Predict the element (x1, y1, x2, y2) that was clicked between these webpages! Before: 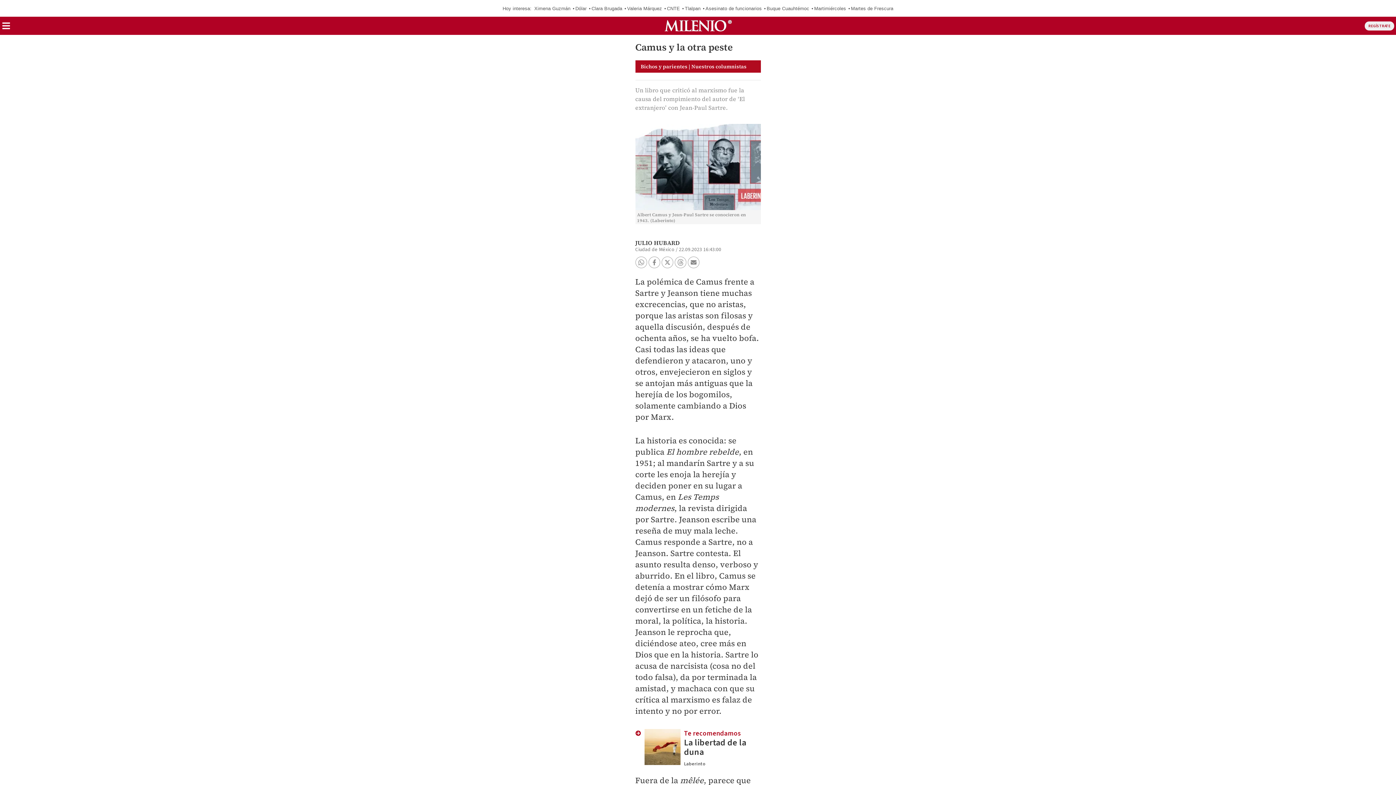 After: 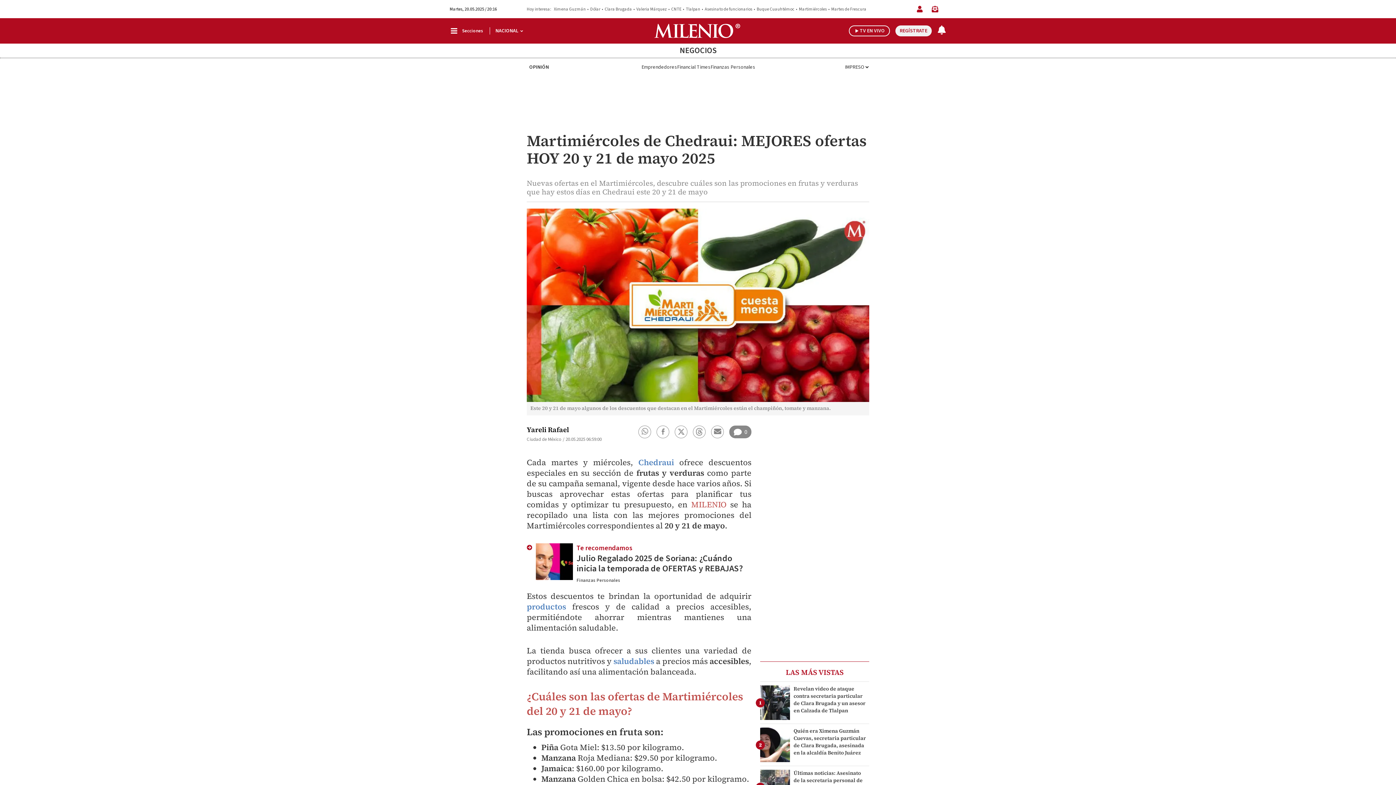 Action: label: Martimiércoles bbox: (814, 5, 846, 11)